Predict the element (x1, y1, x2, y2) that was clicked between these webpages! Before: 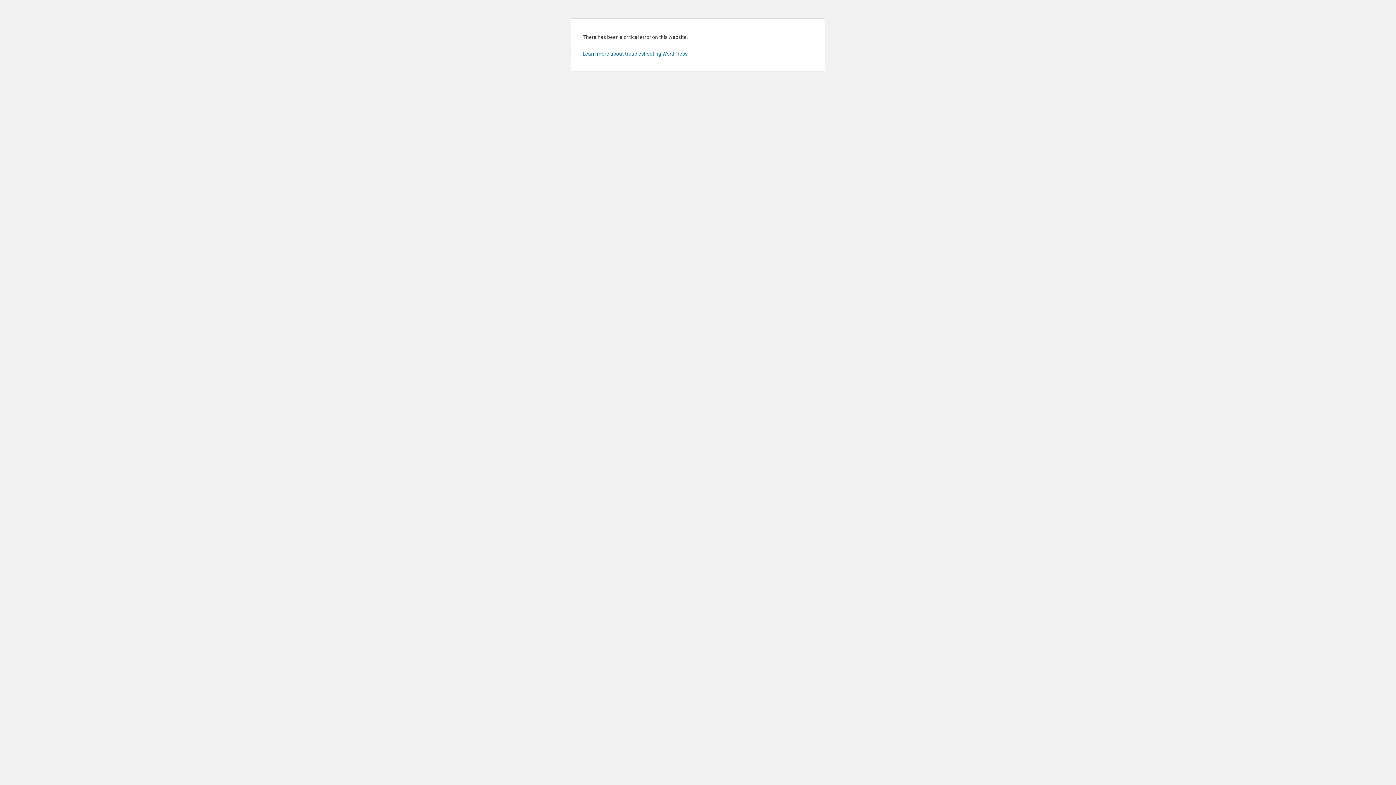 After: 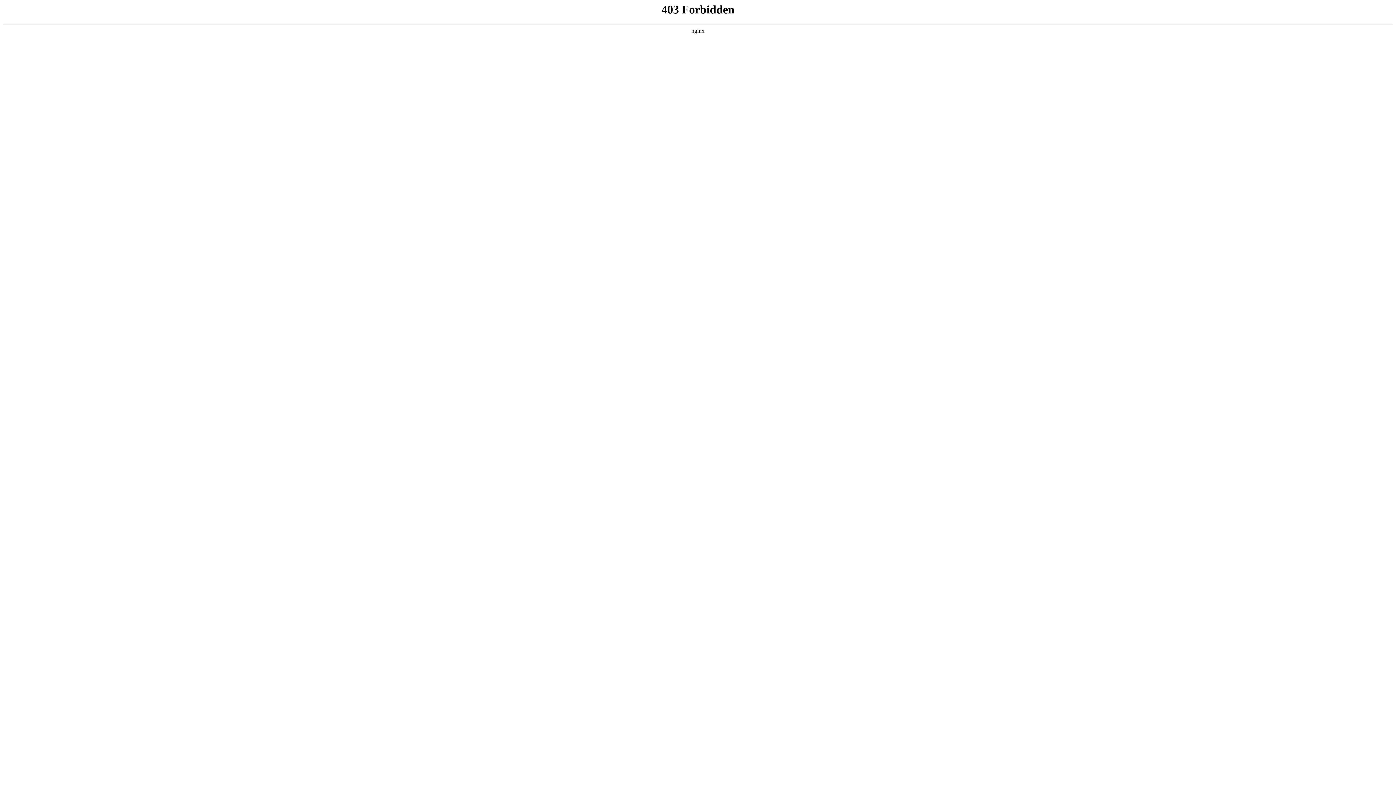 Action: bbox: (582, 50, 688, 56) label: Learn more about troubleshooting WordPress.